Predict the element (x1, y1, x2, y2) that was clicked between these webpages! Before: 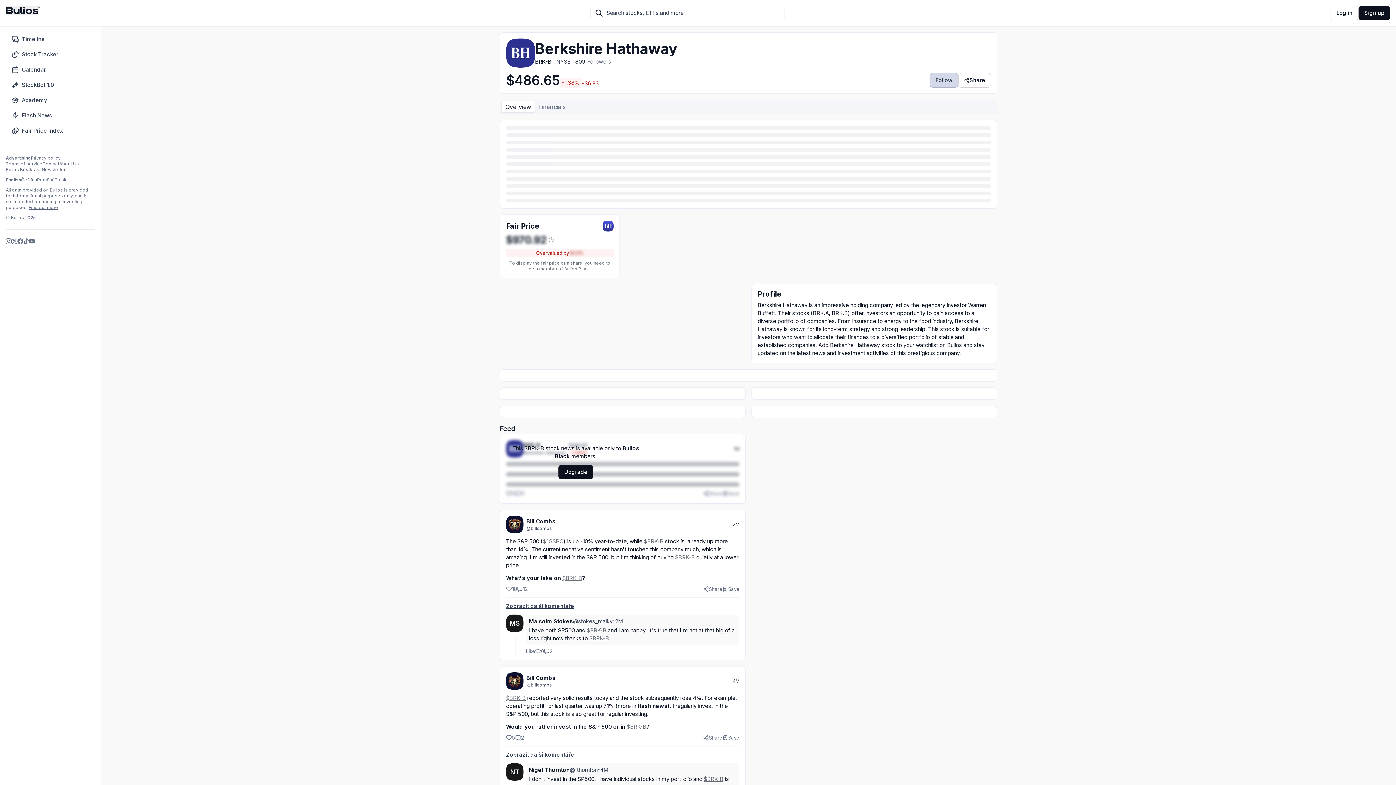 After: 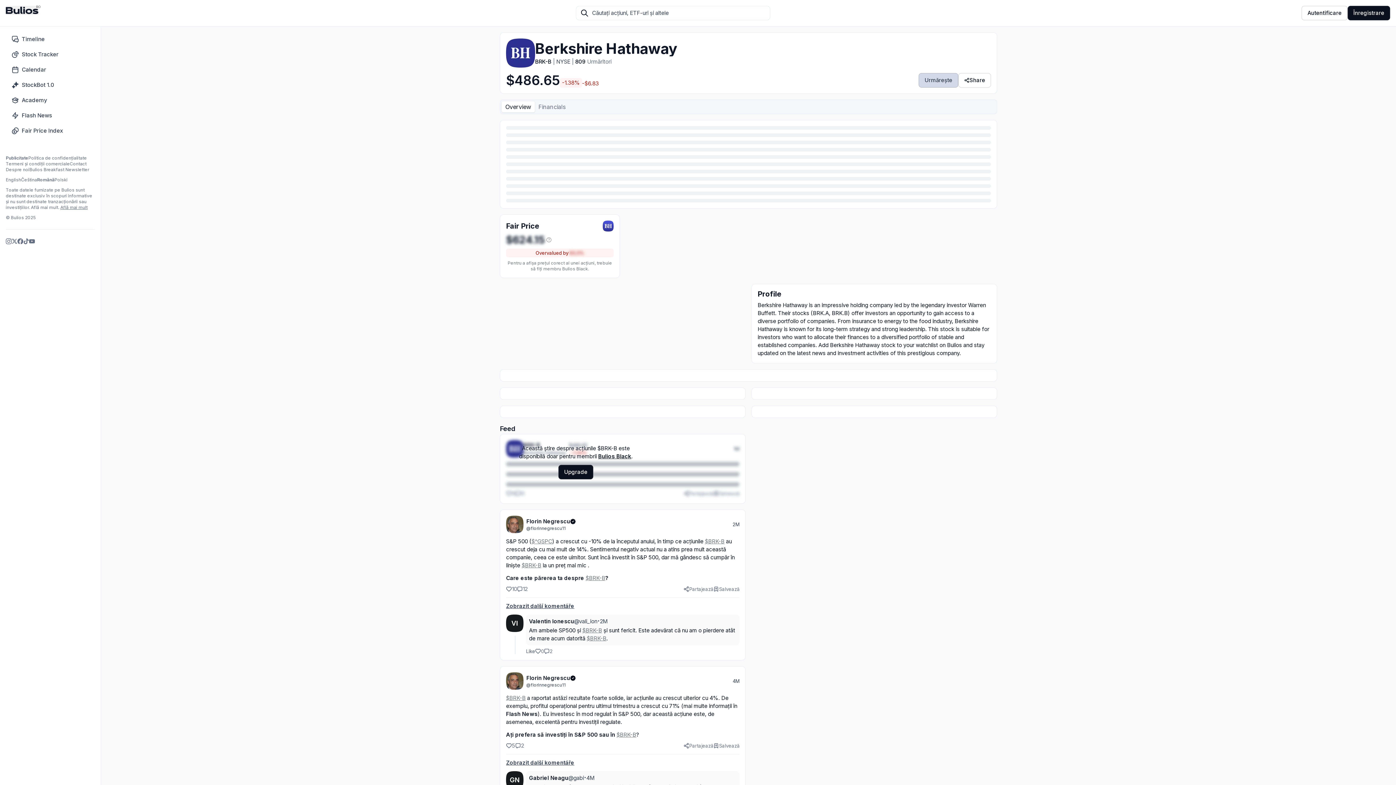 Action: label: Română bbox: (37, 177, 54, 182)